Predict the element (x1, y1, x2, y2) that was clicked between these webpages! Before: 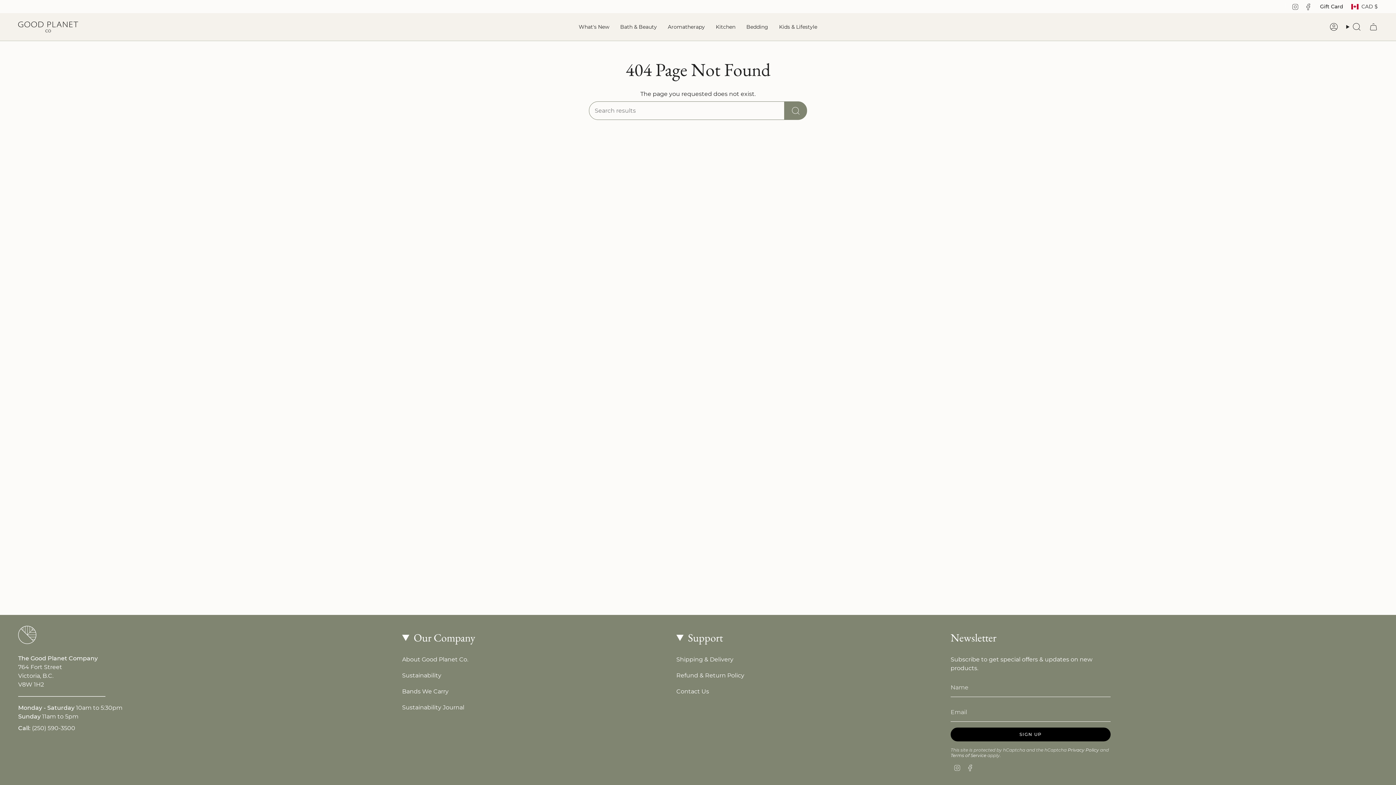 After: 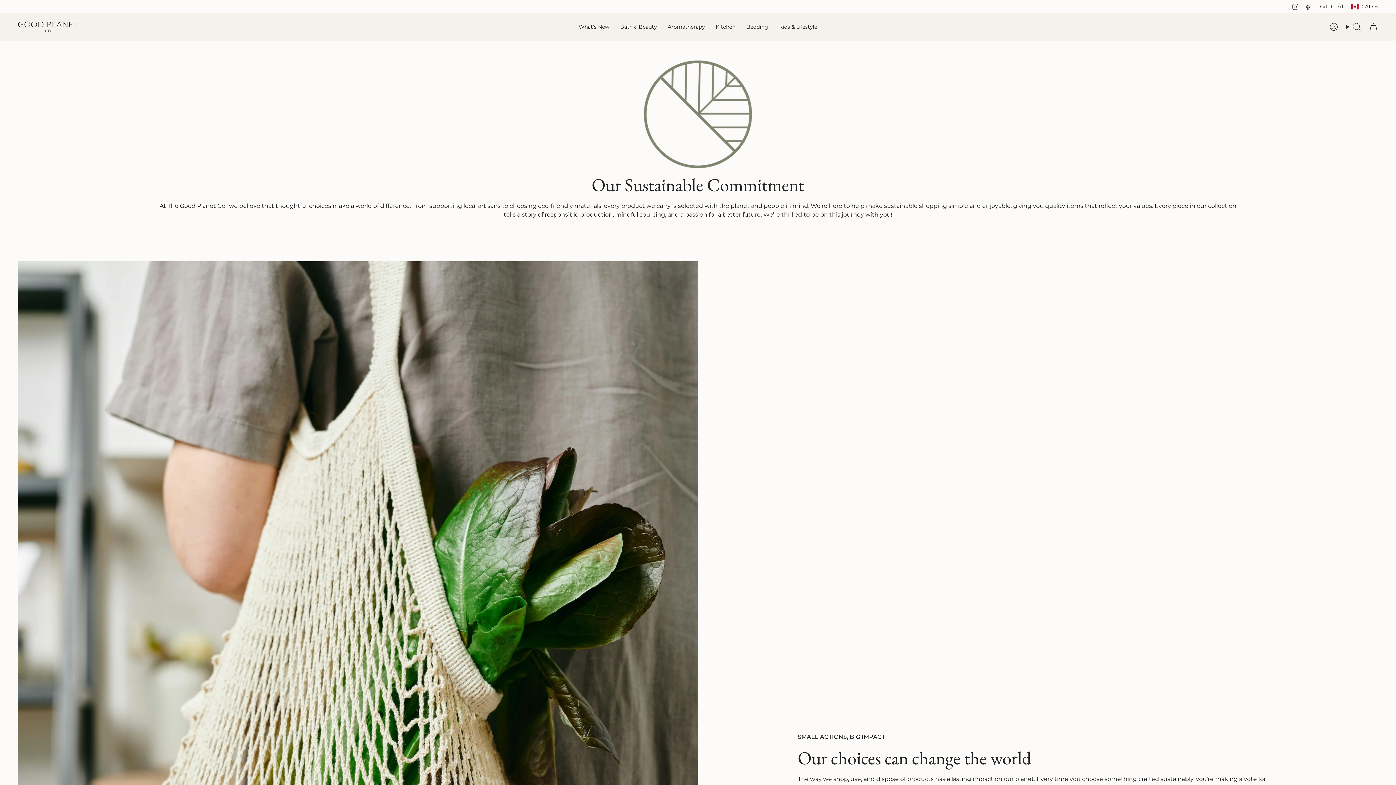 Action: label: Sustainability bbox: (402, 672, 441, 679)